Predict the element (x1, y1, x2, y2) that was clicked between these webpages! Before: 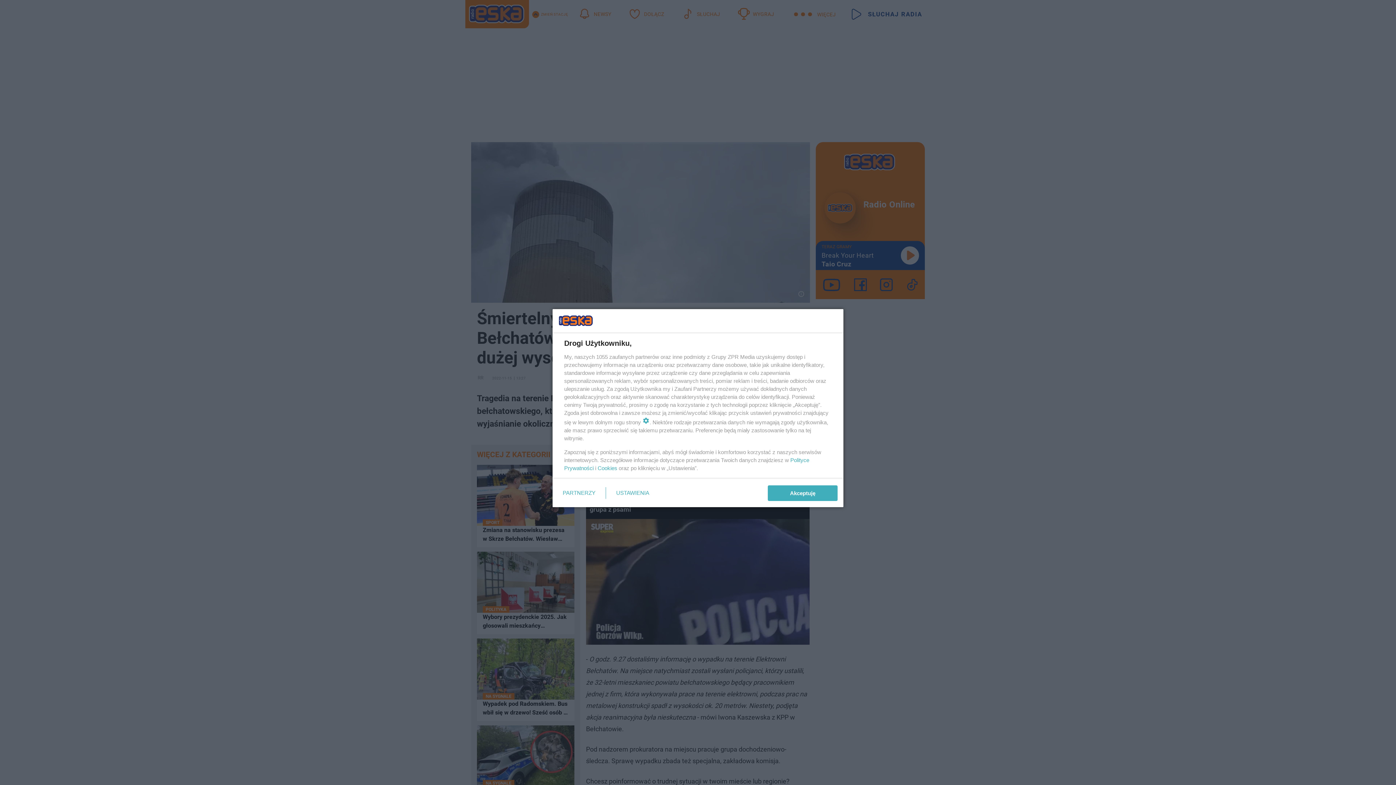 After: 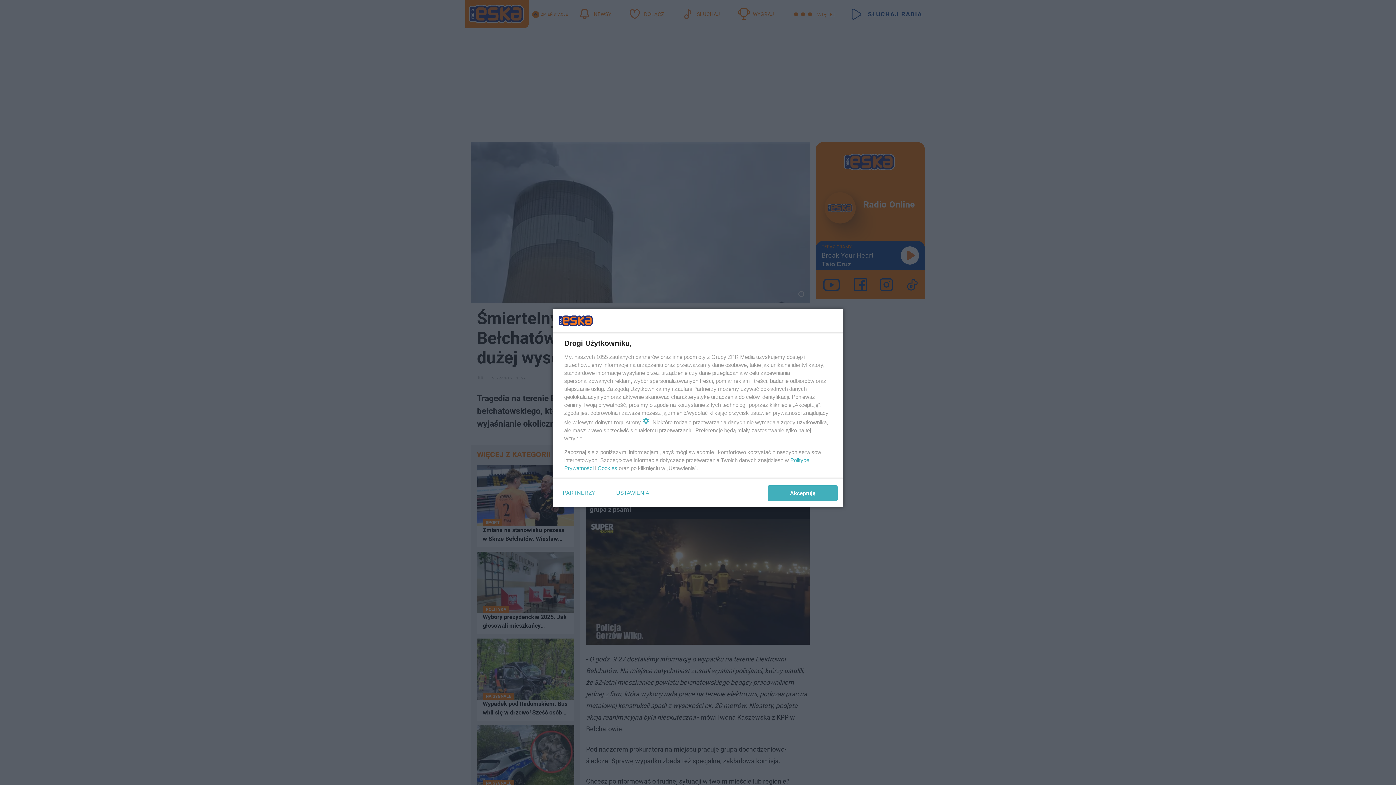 Action: label: Cookies bbox: (597, 465, 617, 471)